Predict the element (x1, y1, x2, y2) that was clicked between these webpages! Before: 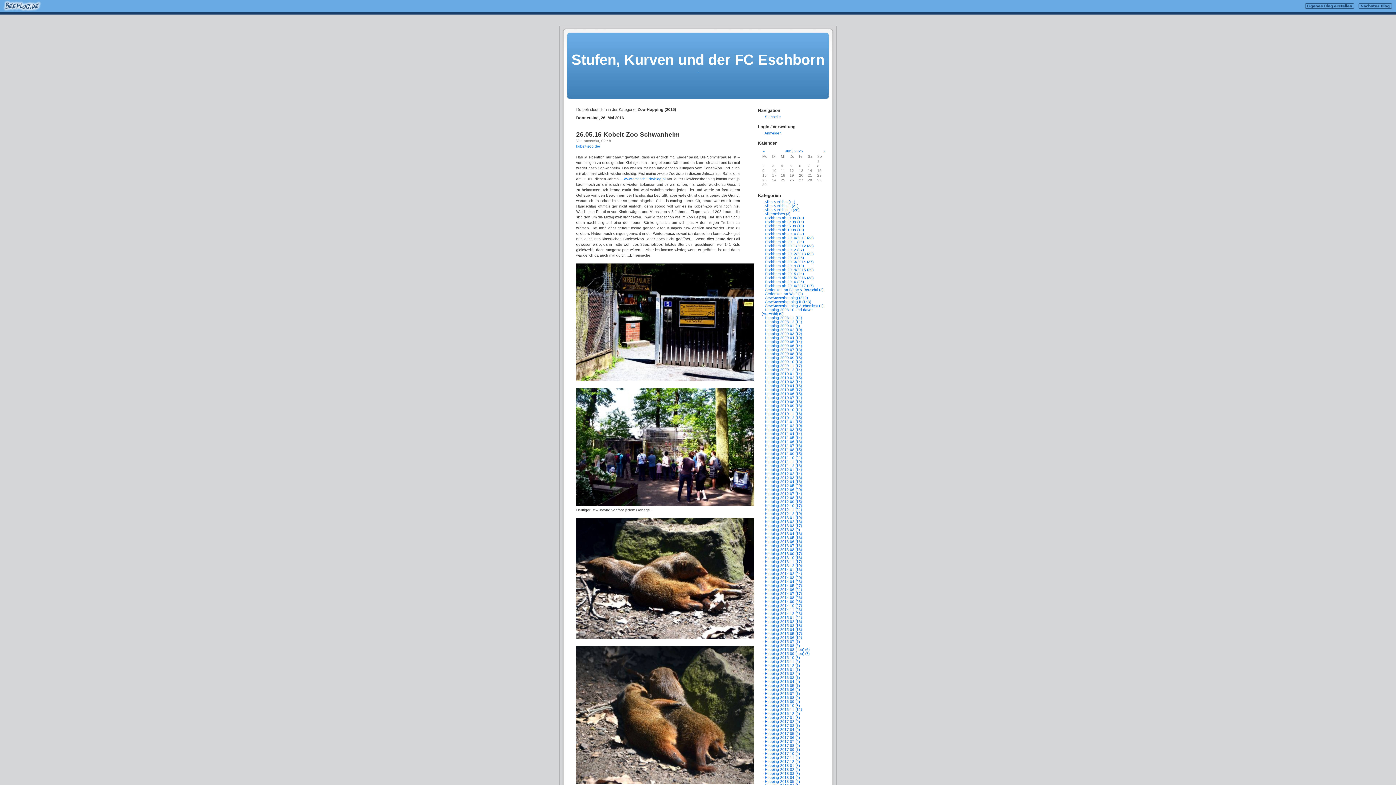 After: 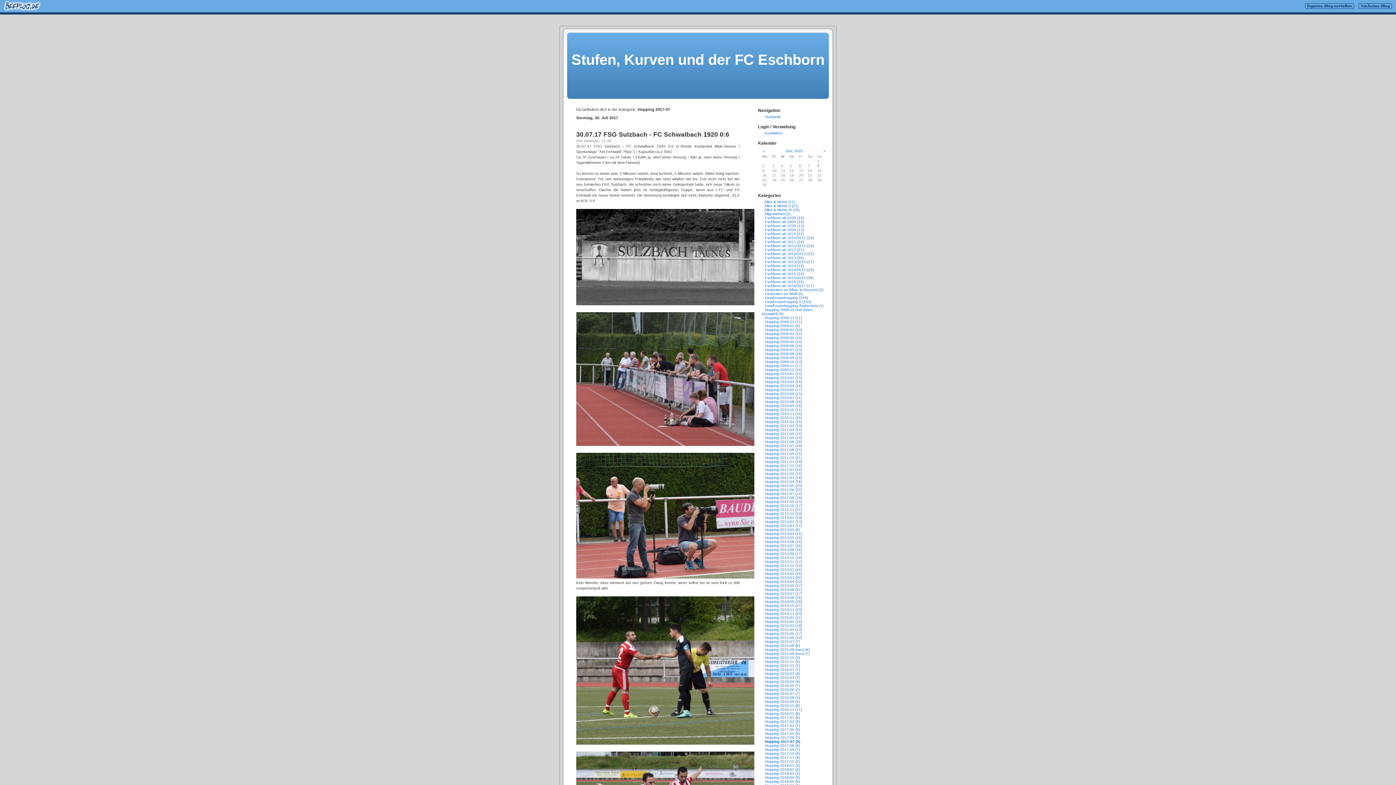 Action: bbox: (765, 740, 800, 744) label: Hopping 2017-07 (5)